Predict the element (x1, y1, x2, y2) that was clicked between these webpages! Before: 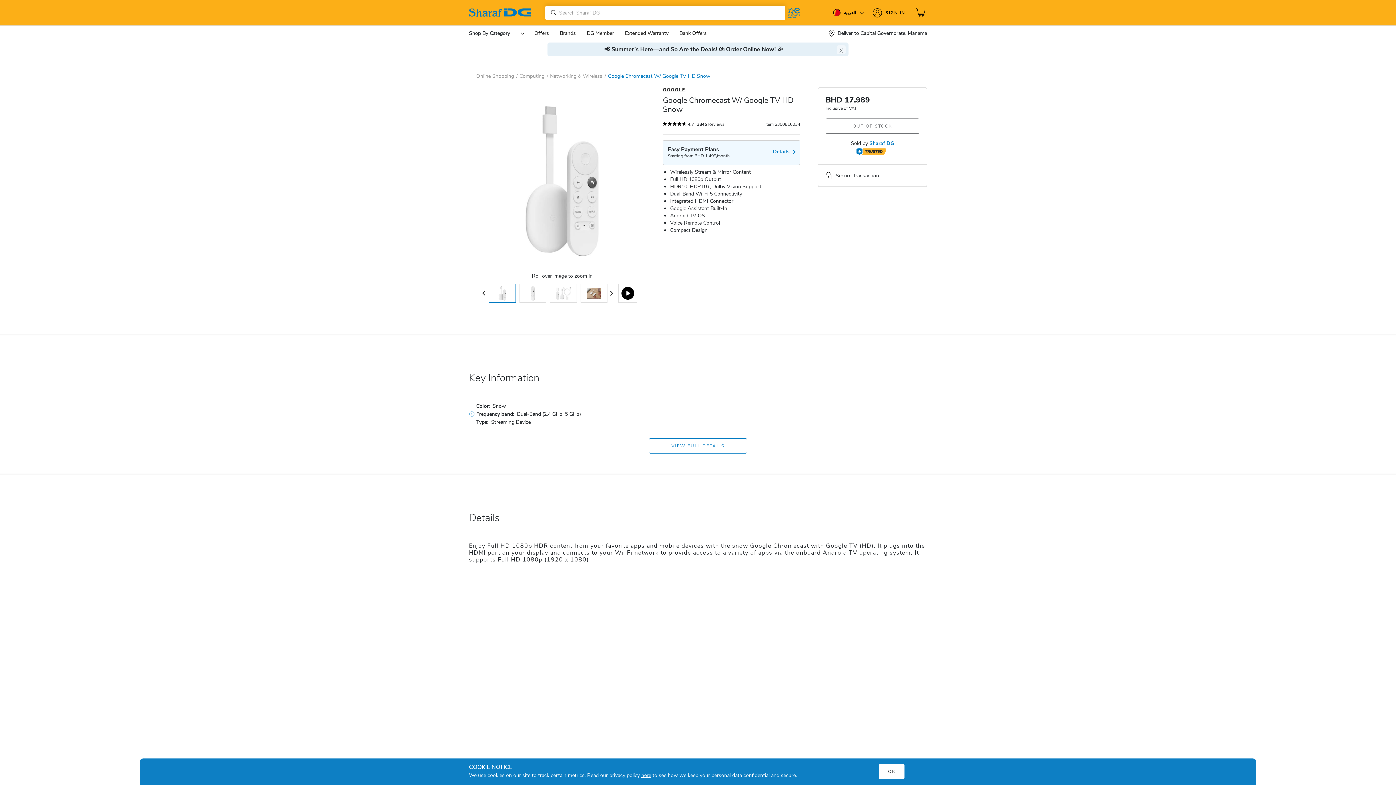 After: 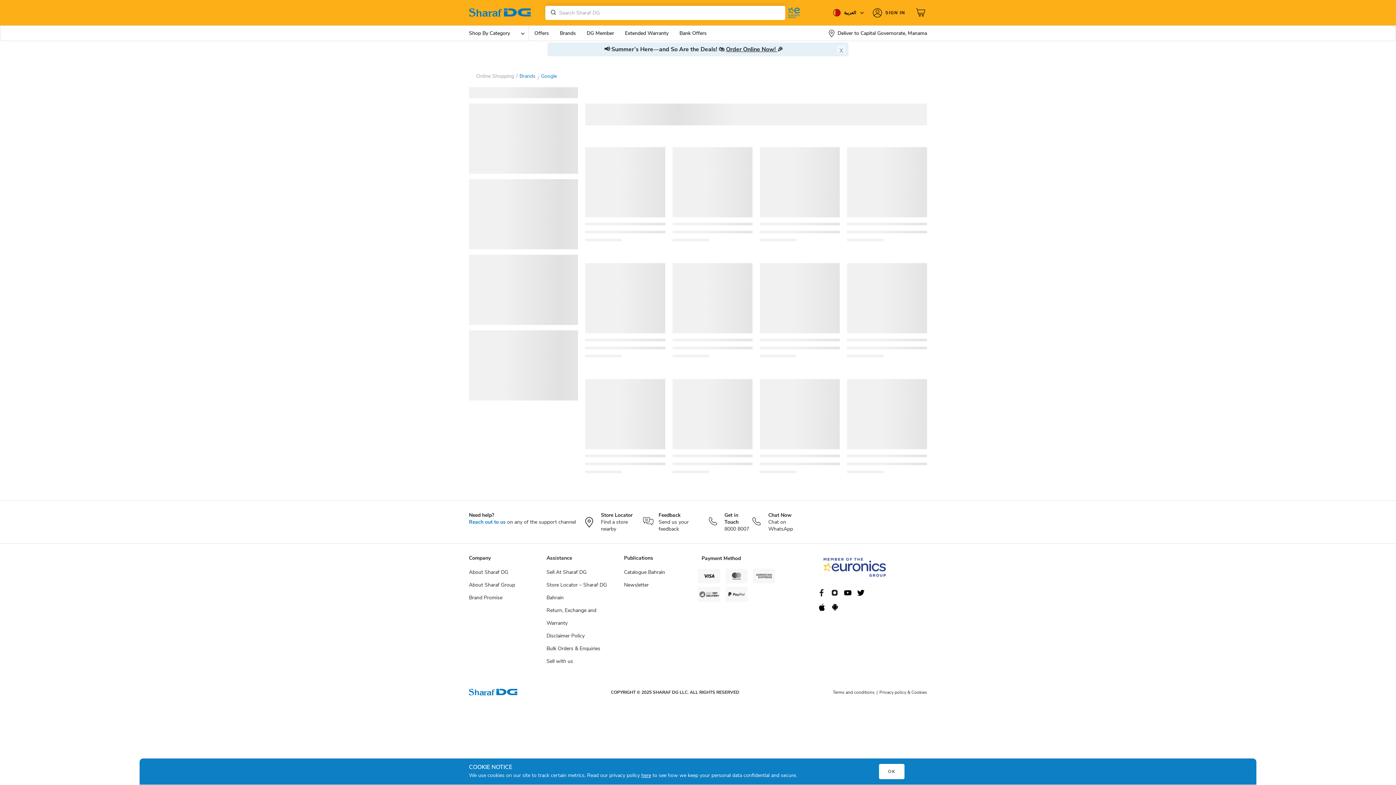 Action: bbox: (663, 87, 800, 92) label: GOOGLE